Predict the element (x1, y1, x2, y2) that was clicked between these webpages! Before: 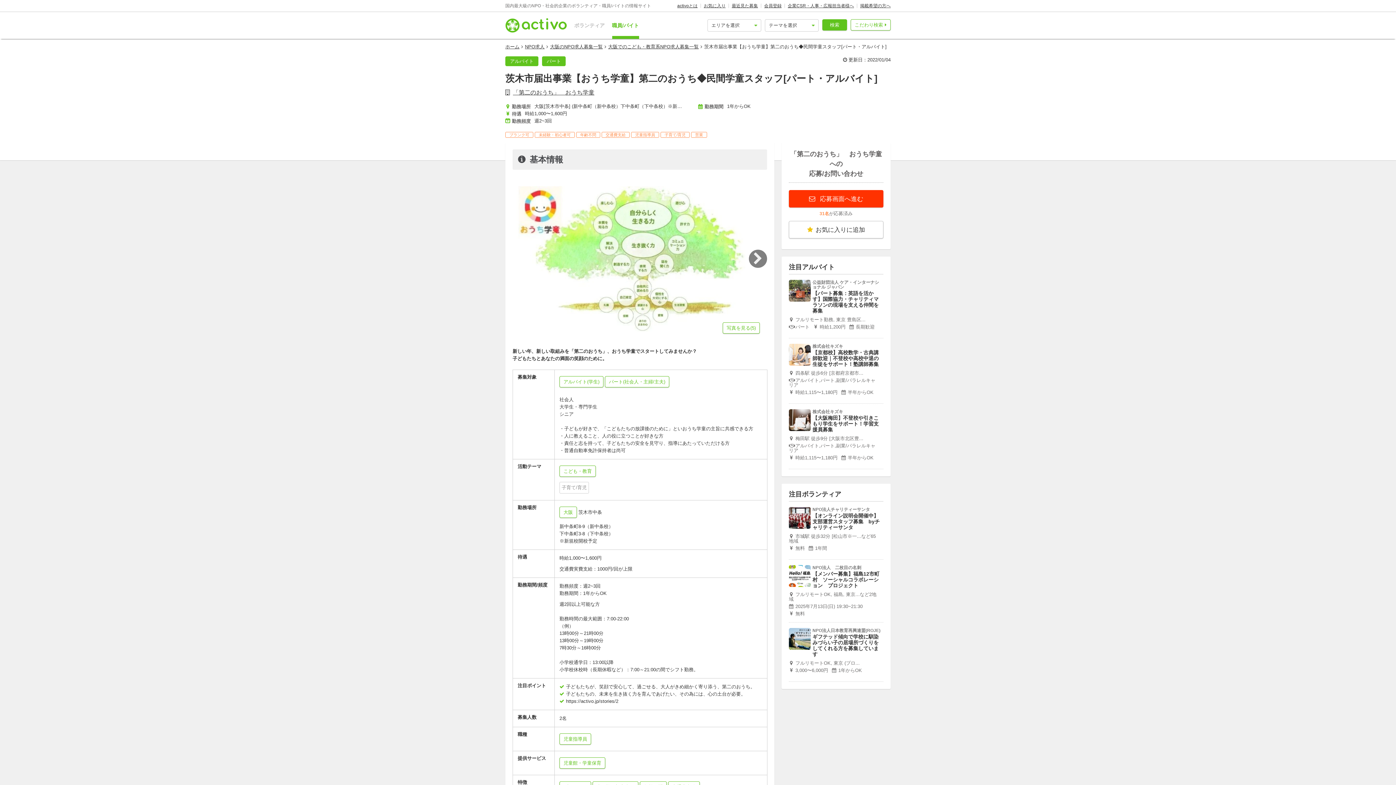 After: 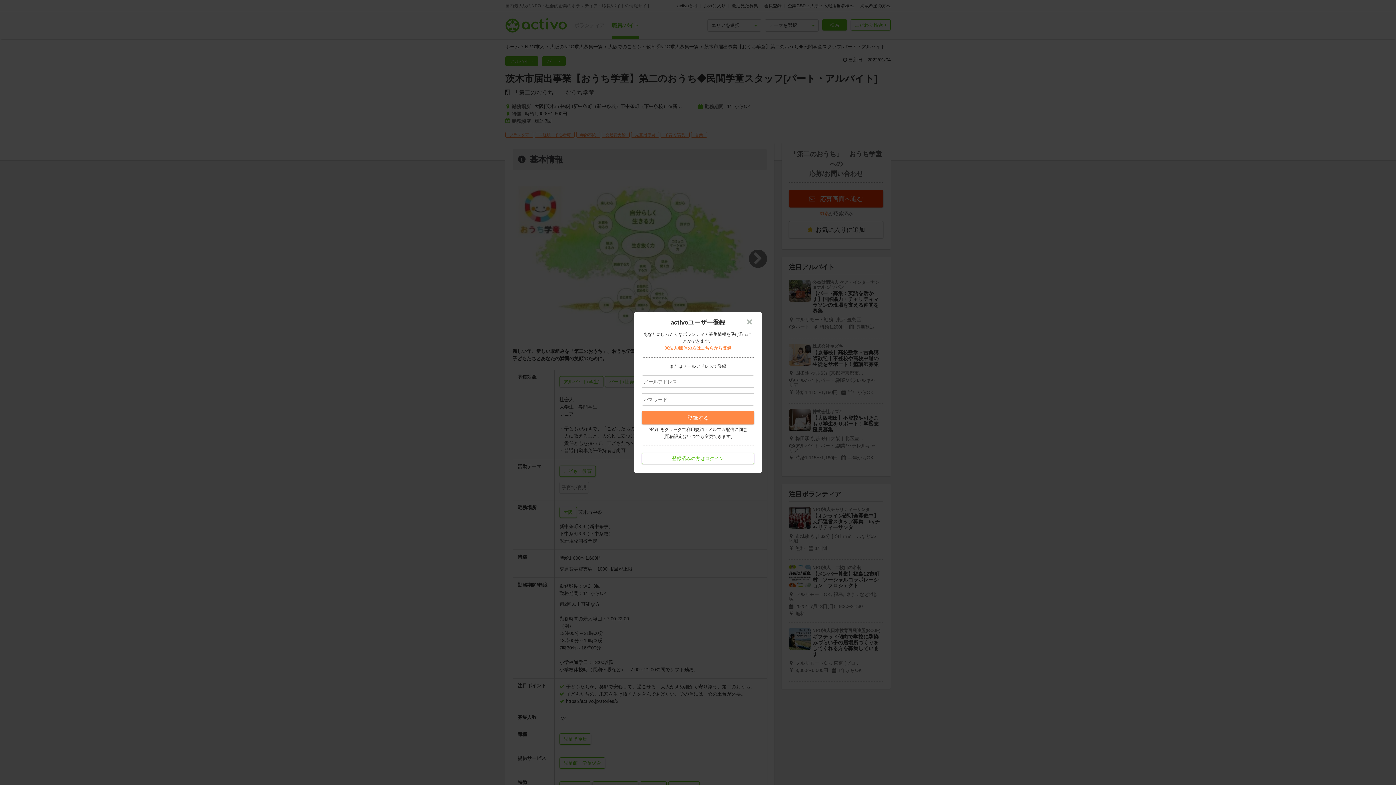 Action: label: 会員登録 bbox: (764, 3, 781, 8)